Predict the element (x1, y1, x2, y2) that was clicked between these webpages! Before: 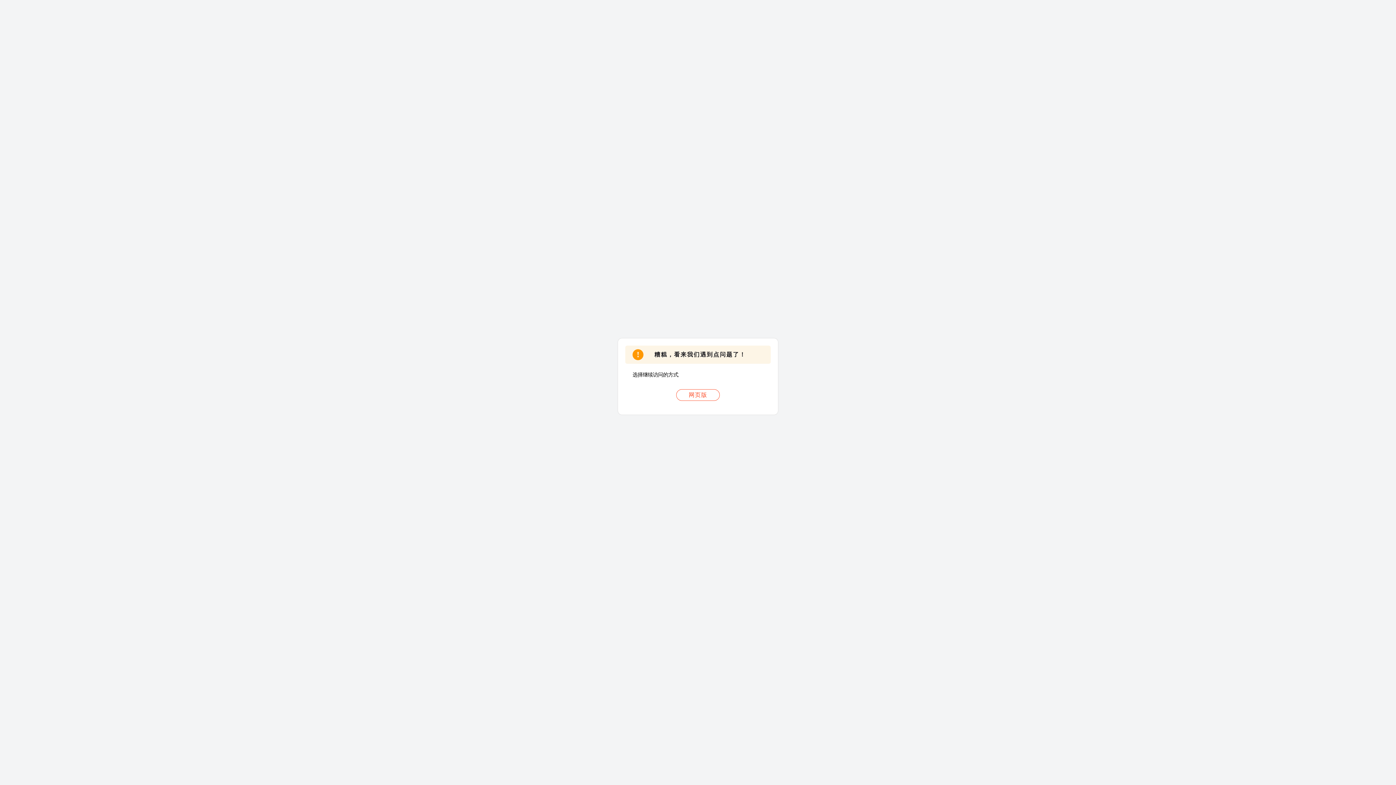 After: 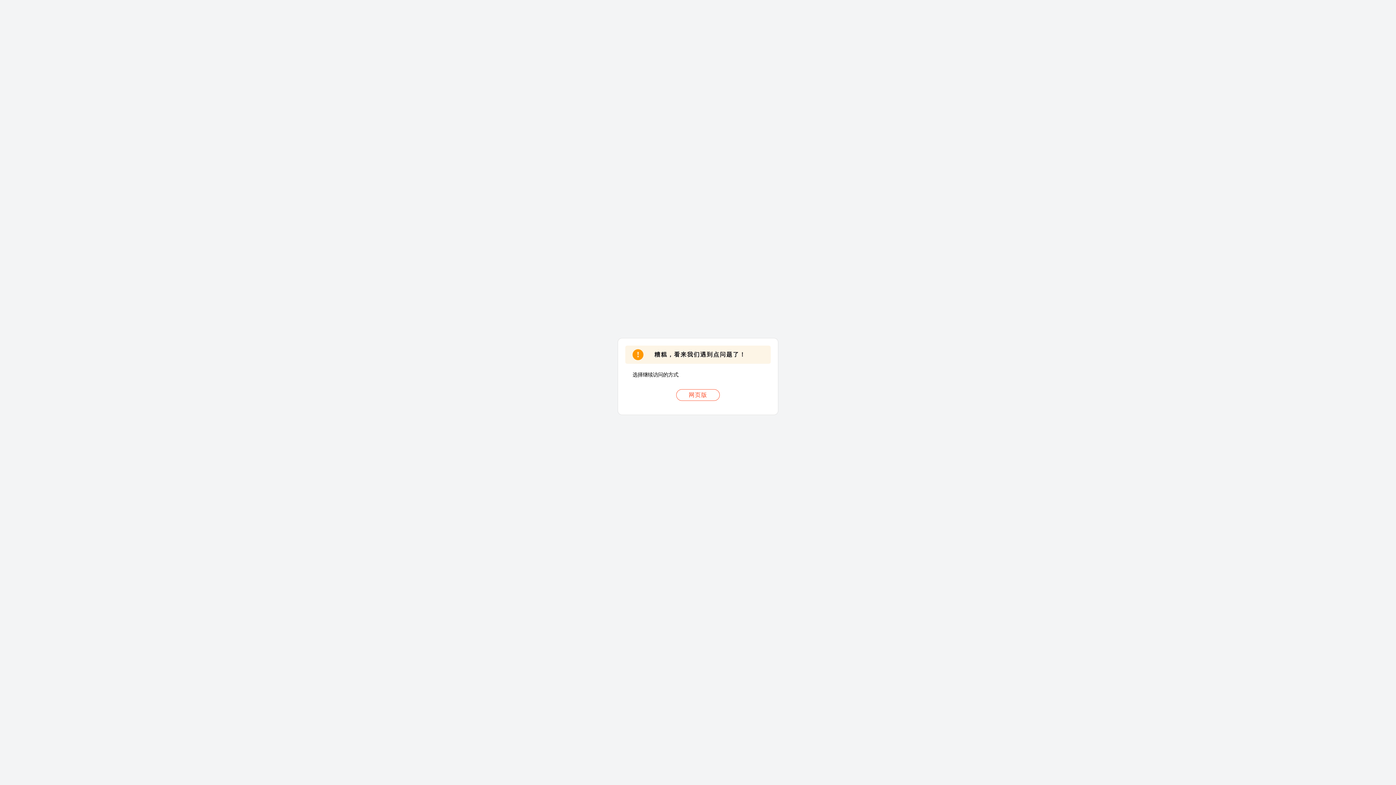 Action: bbox: (676, 389, 720, 401) label: 网页版